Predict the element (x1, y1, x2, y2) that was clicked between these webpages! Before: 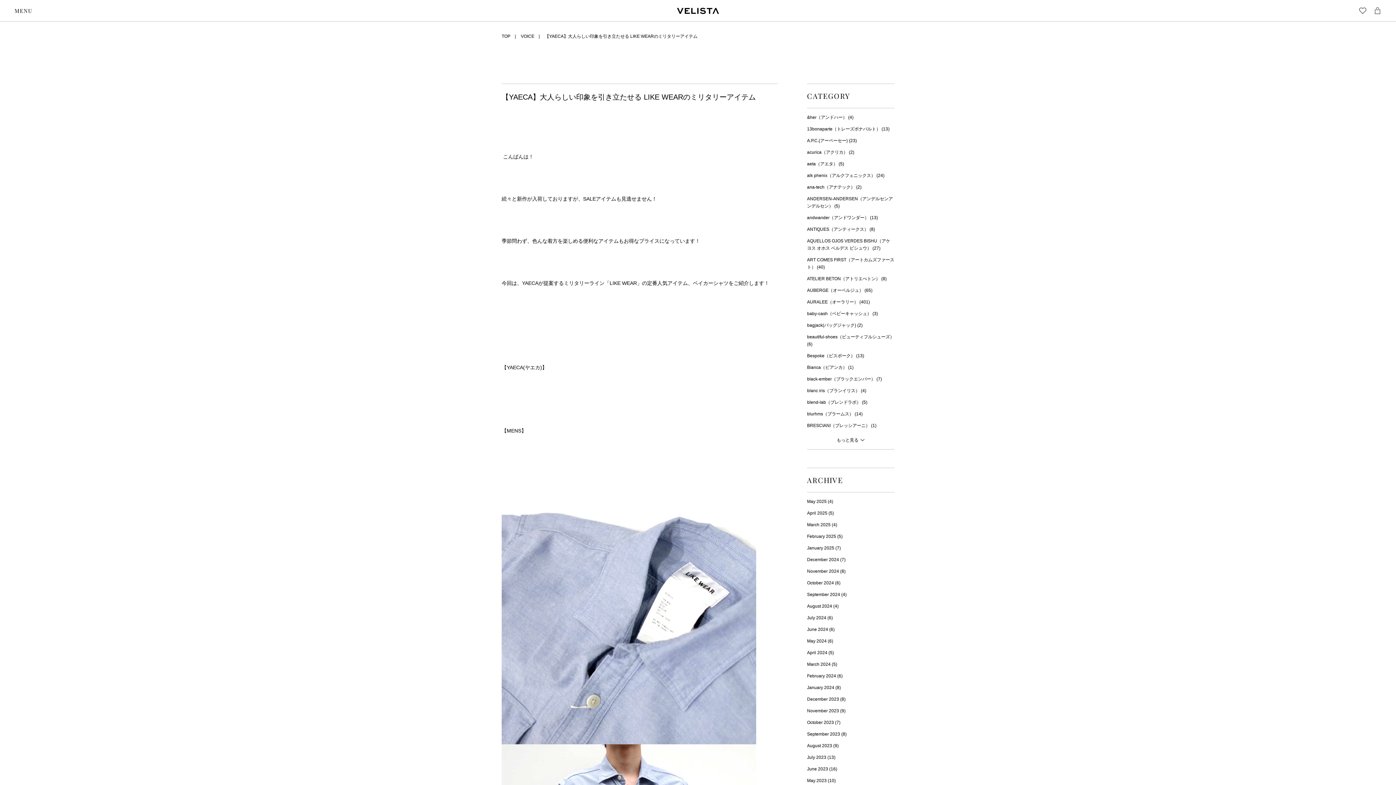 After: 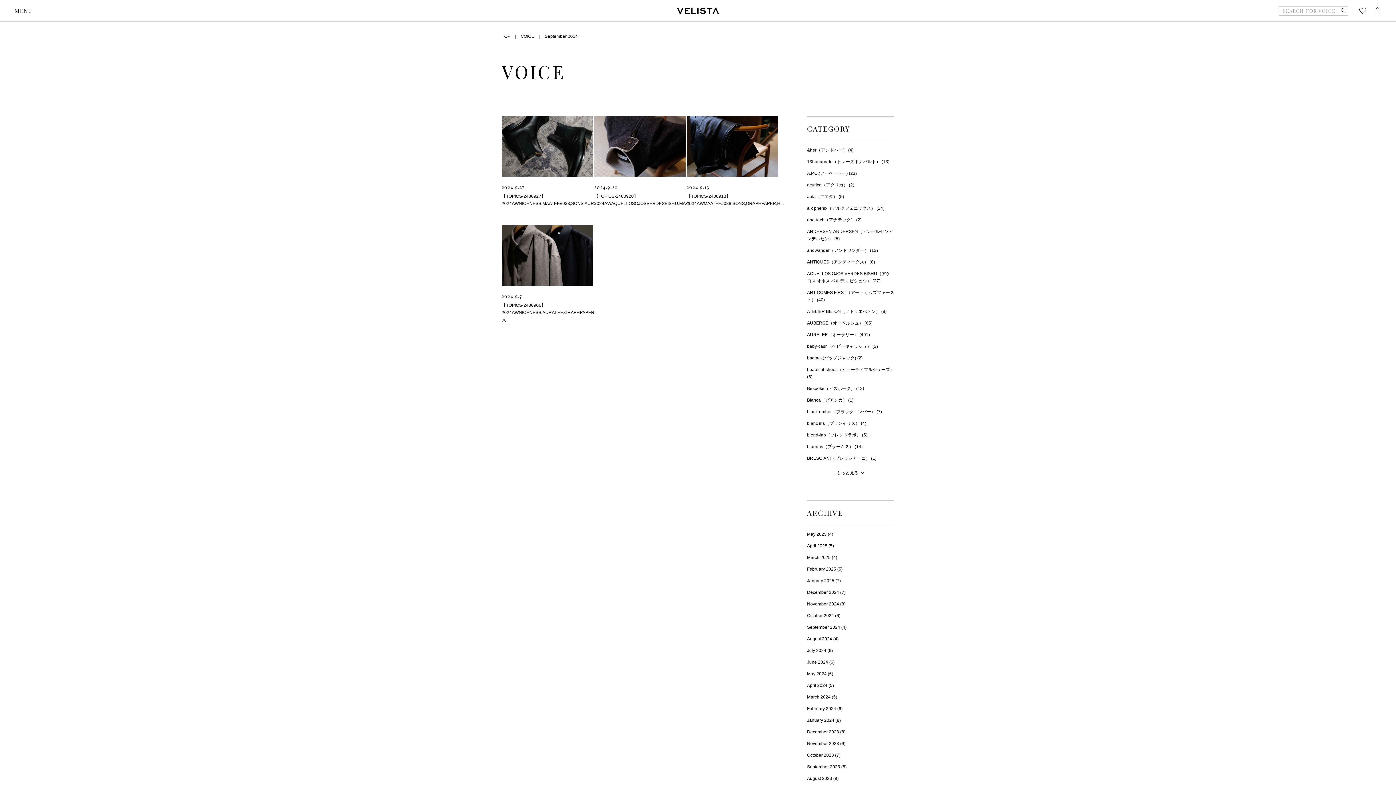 Action: bbox: (807, 591, 846, 598) label: September 2024 (4)